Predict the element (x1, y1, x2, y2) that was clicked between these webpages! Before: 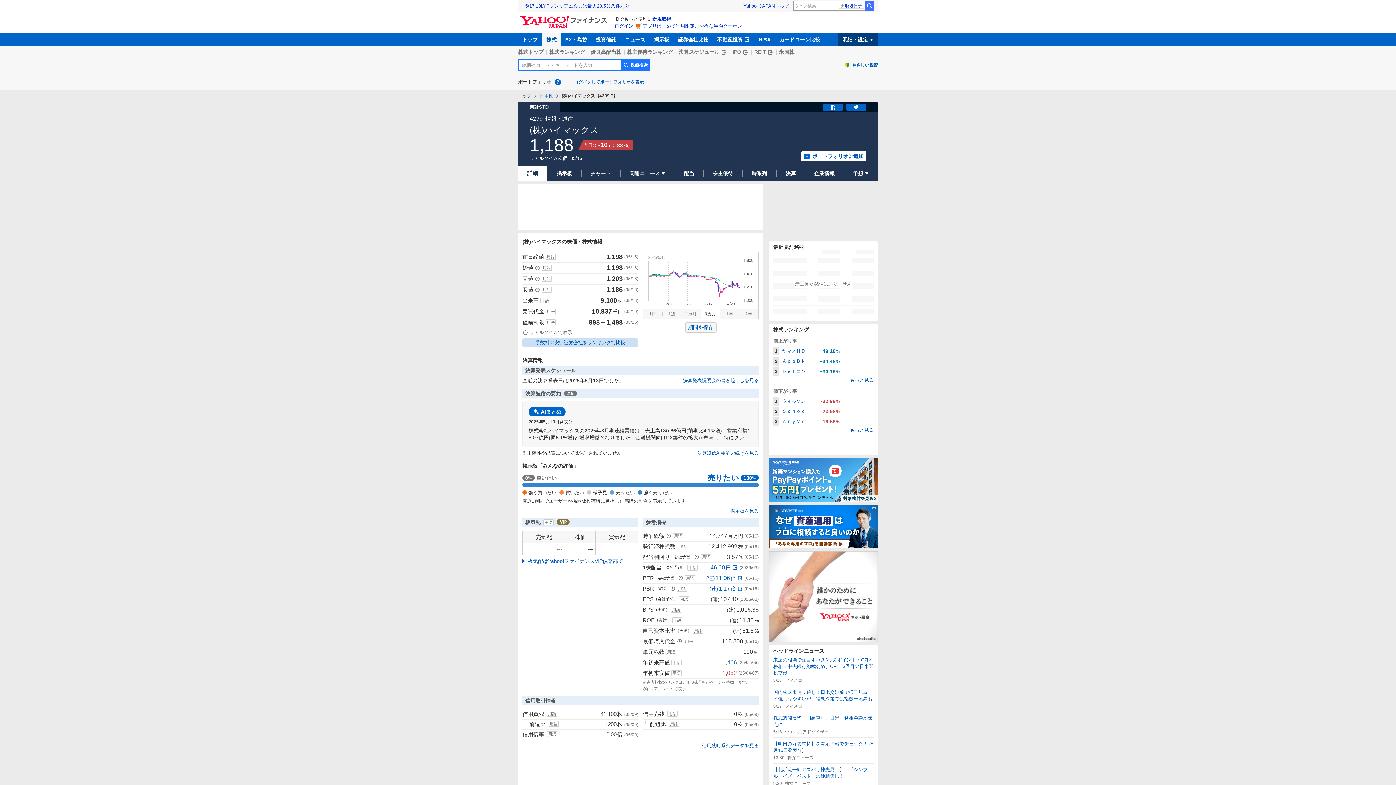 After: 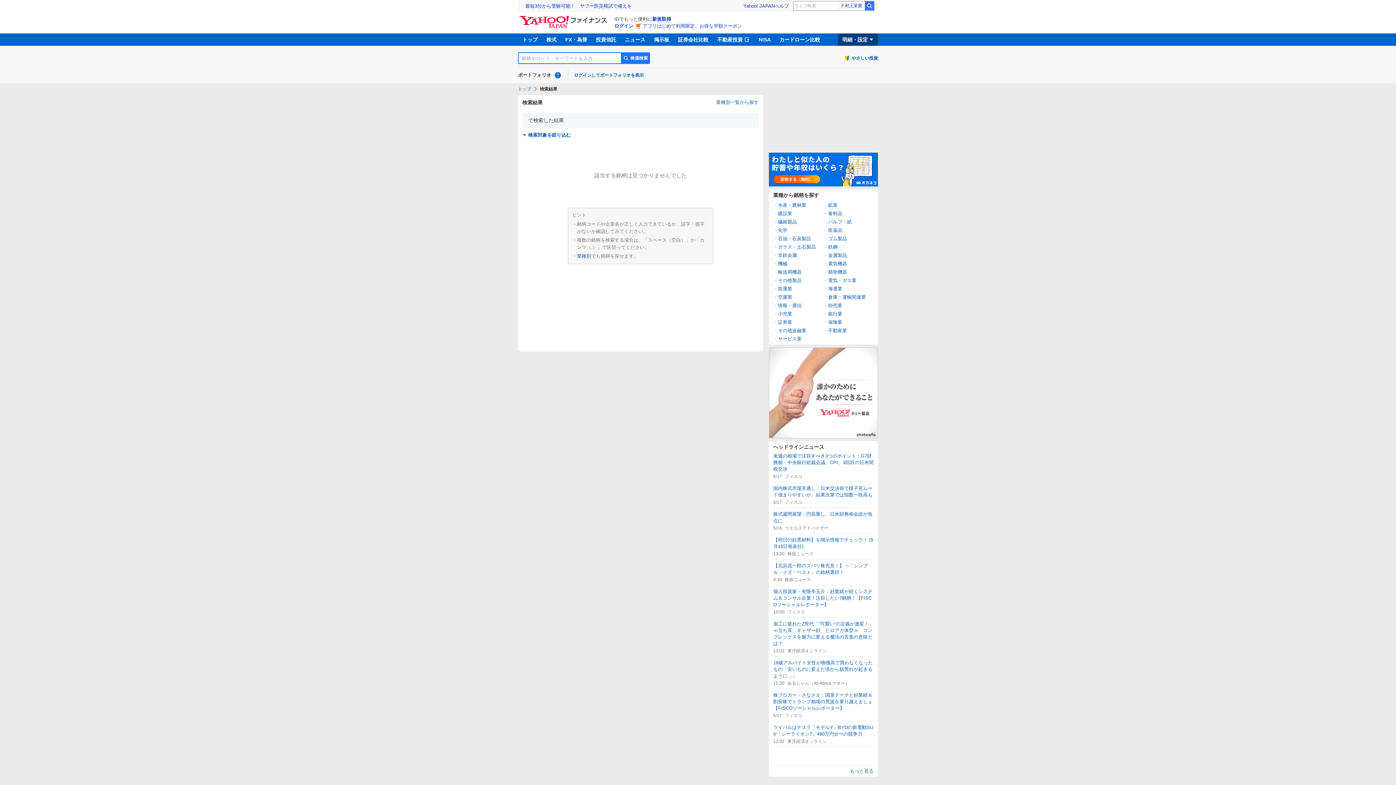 Action: bbox: (621, 59, 650, 70) label: 株価検索